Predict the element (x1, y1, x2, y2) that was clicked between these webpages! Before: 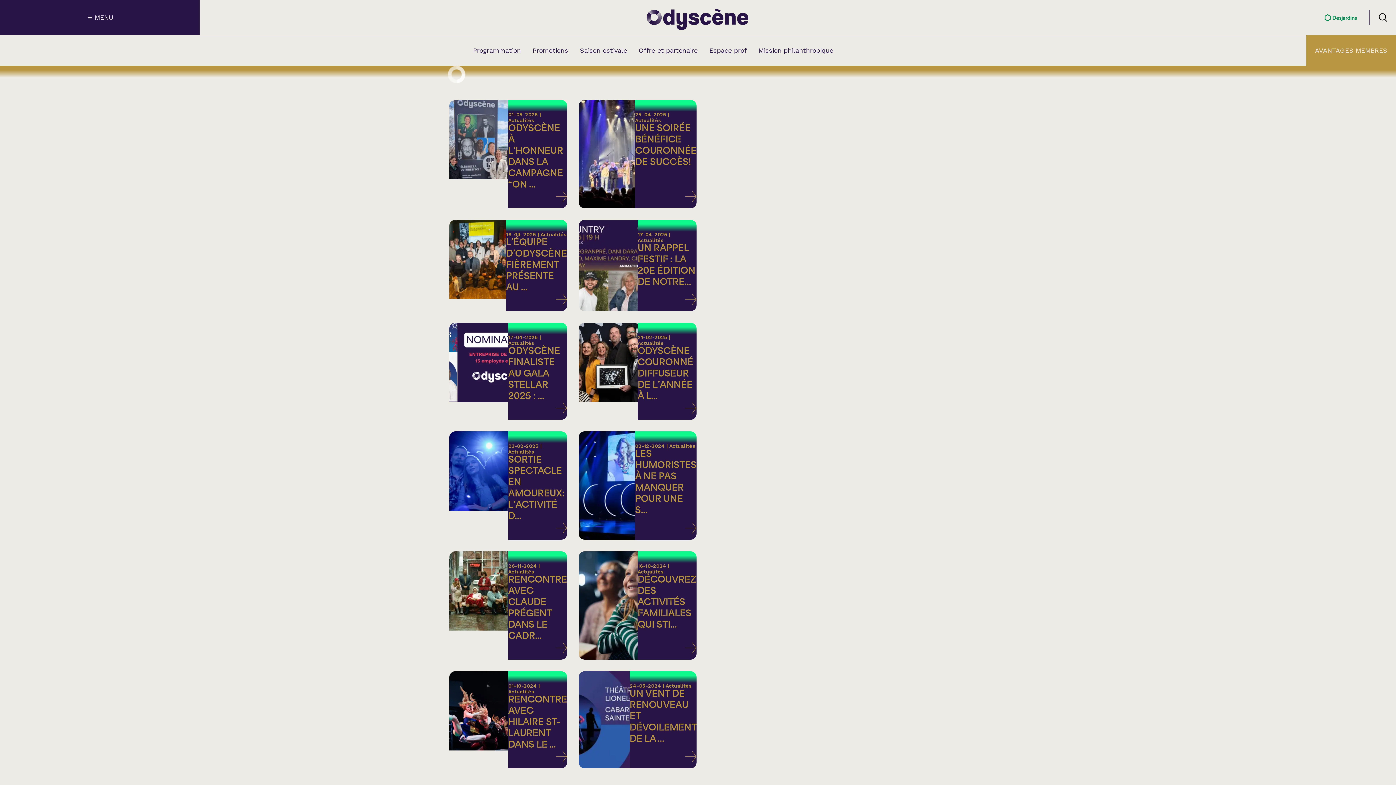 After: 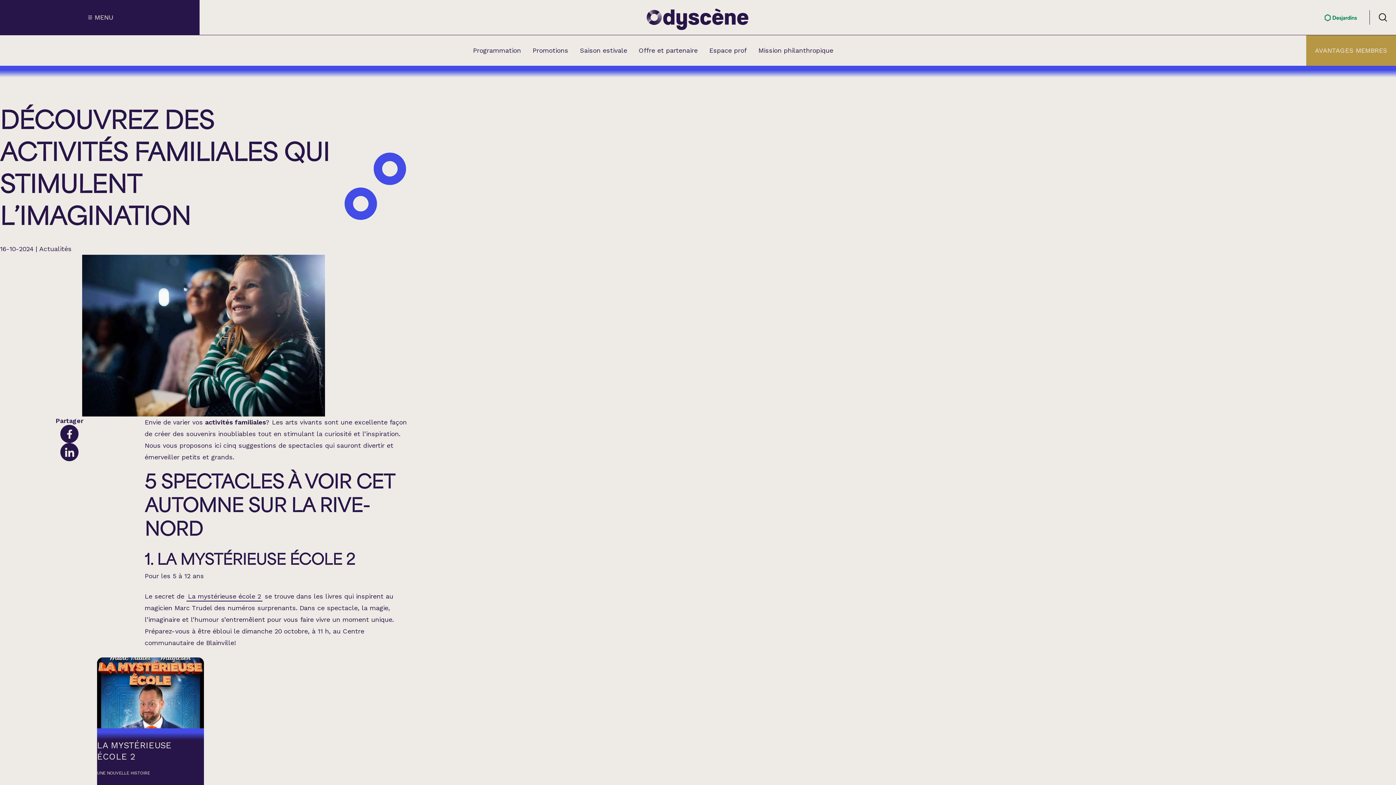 Action: label: 16-10-2024 | Actualités
DÉCOUVREZ DES ACTIVITÉS FAMILIALES QUI STI... bbox: (577, 550, 698, 661)